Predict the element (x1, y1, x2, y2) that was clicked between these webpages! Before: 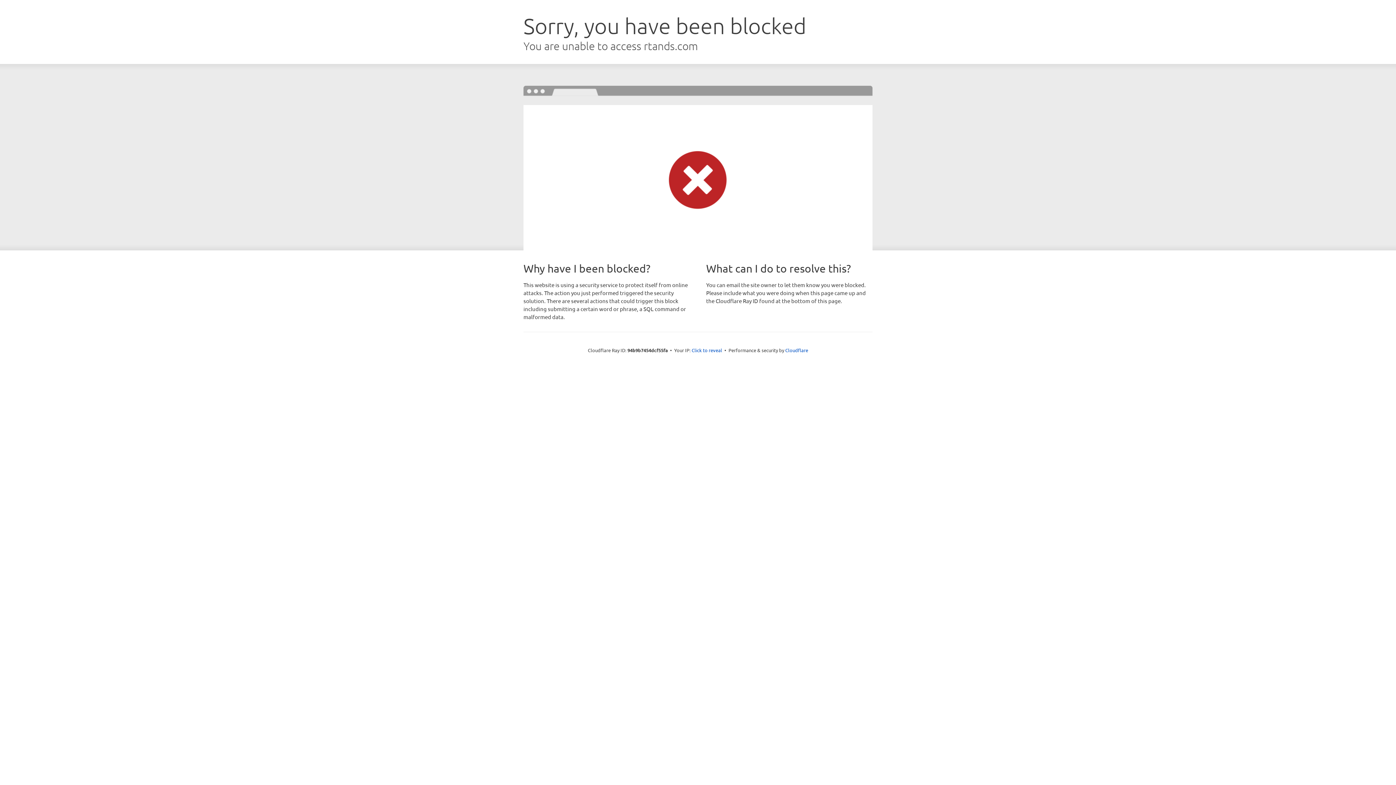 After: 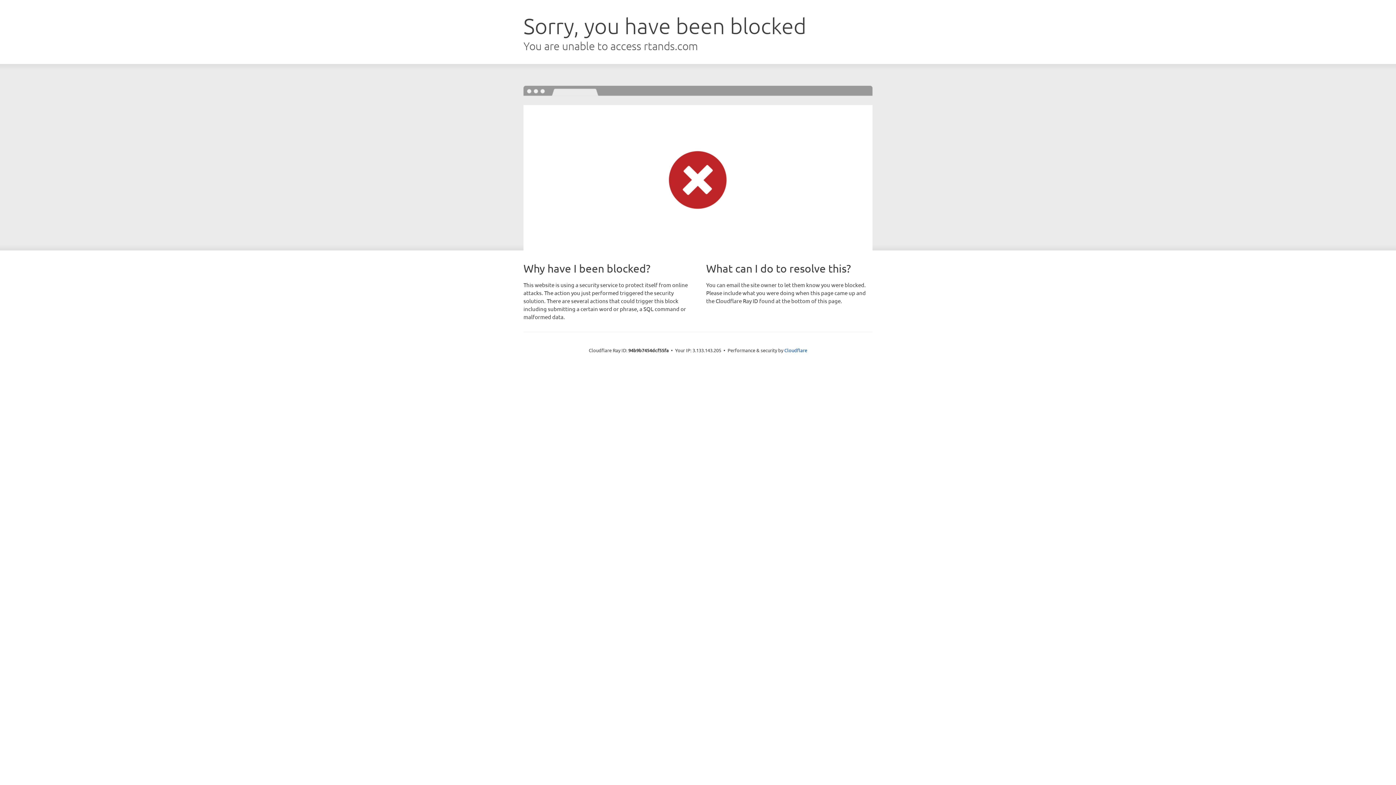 Action: label: Click to reveal bbox: (691, 346, 722, 353)